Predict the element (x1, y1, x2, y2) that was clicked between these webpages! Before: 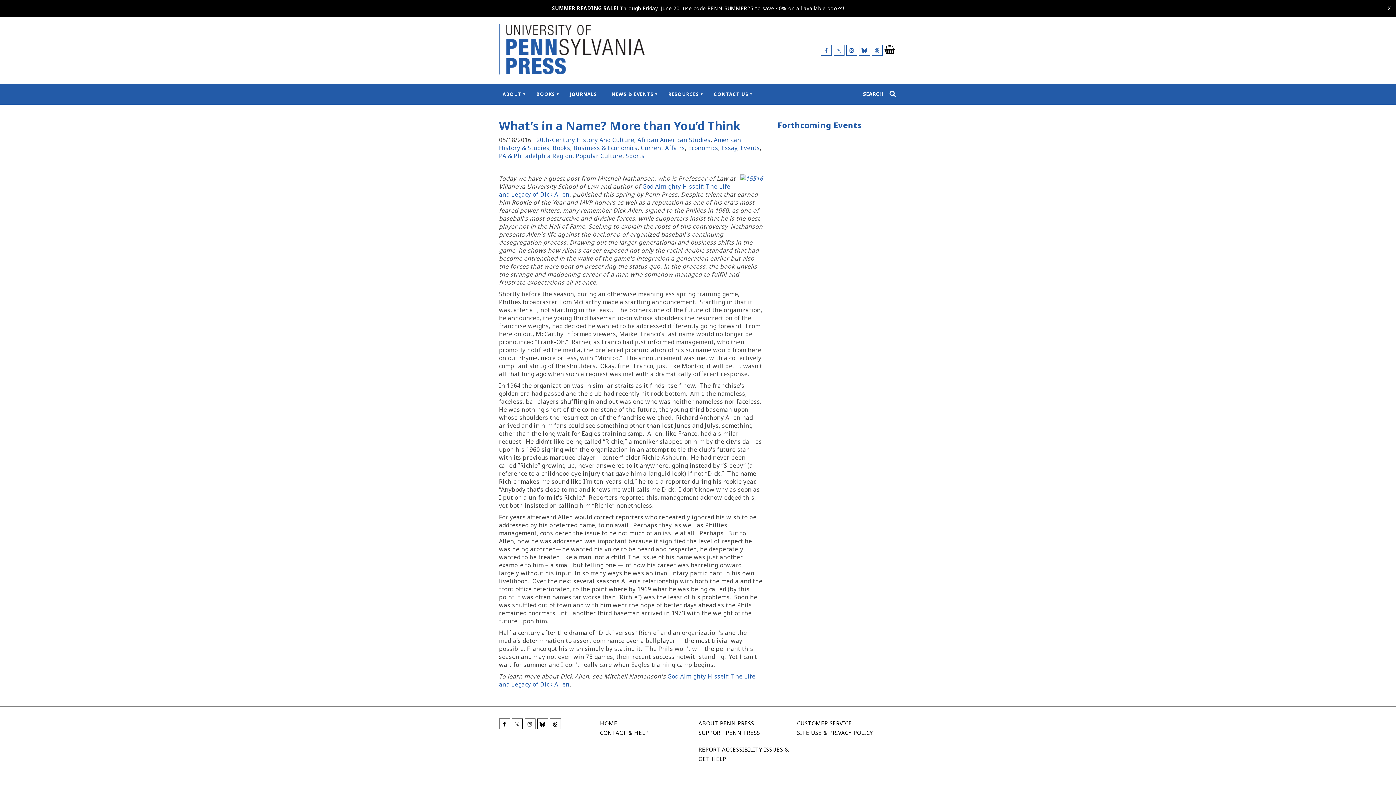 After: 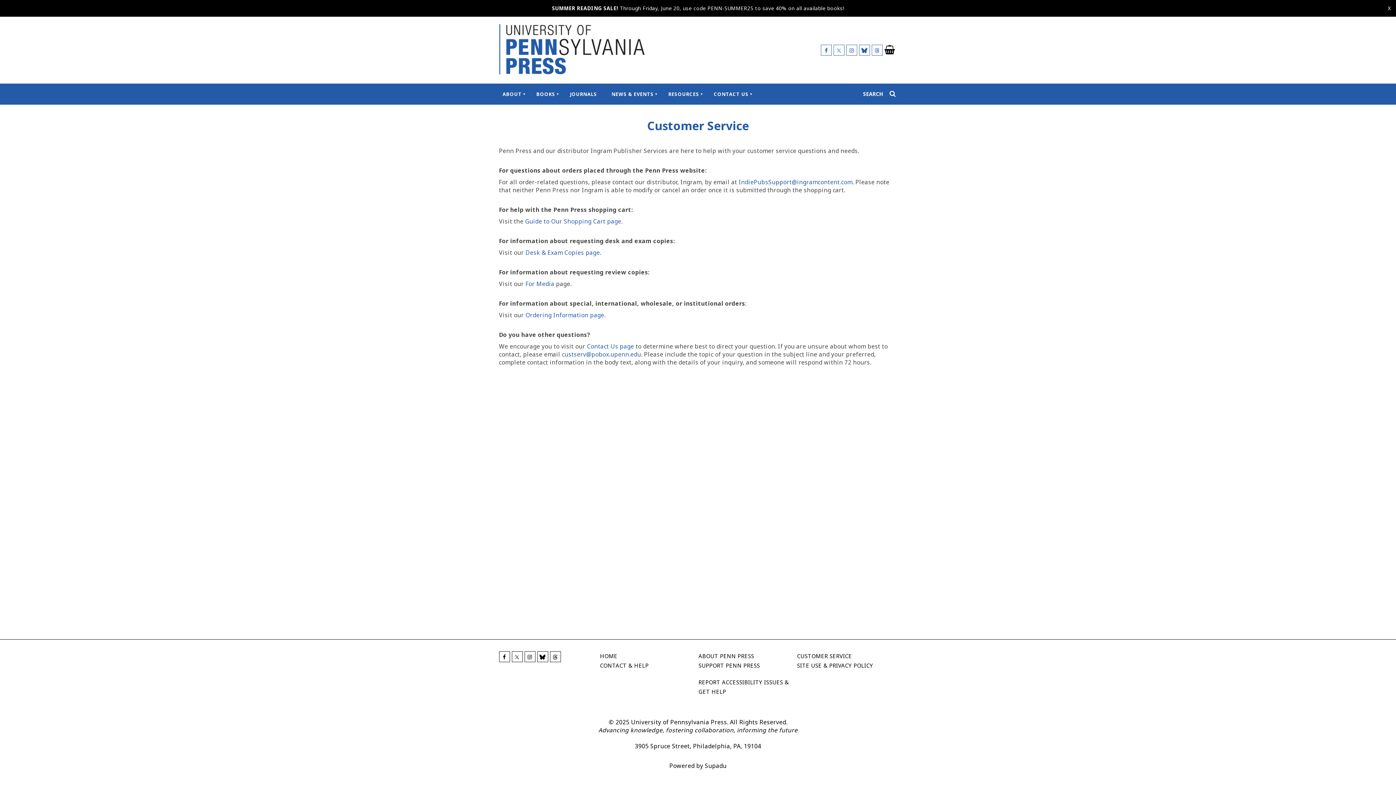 Action: label: CUSTOMER SERVICE bbox: (797, 718, 895, 728)